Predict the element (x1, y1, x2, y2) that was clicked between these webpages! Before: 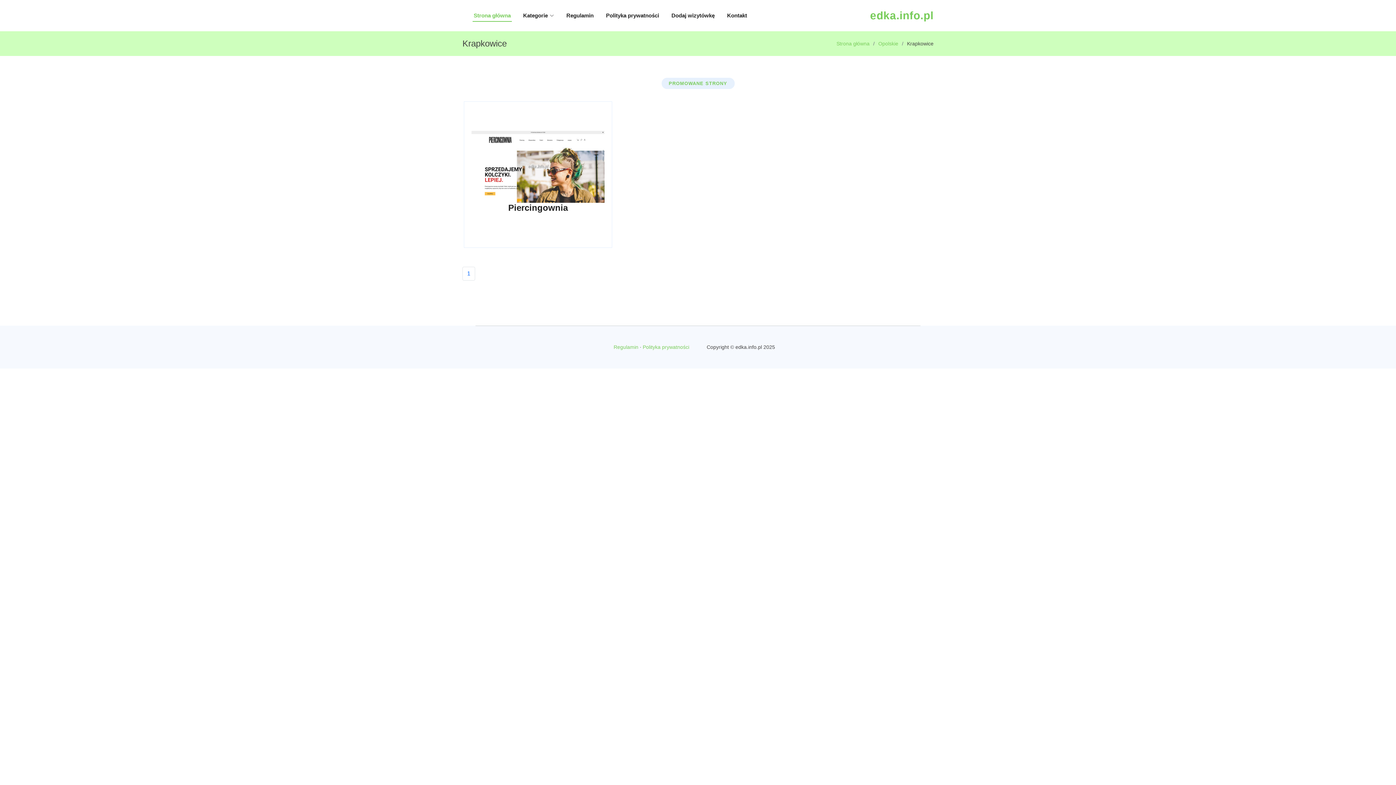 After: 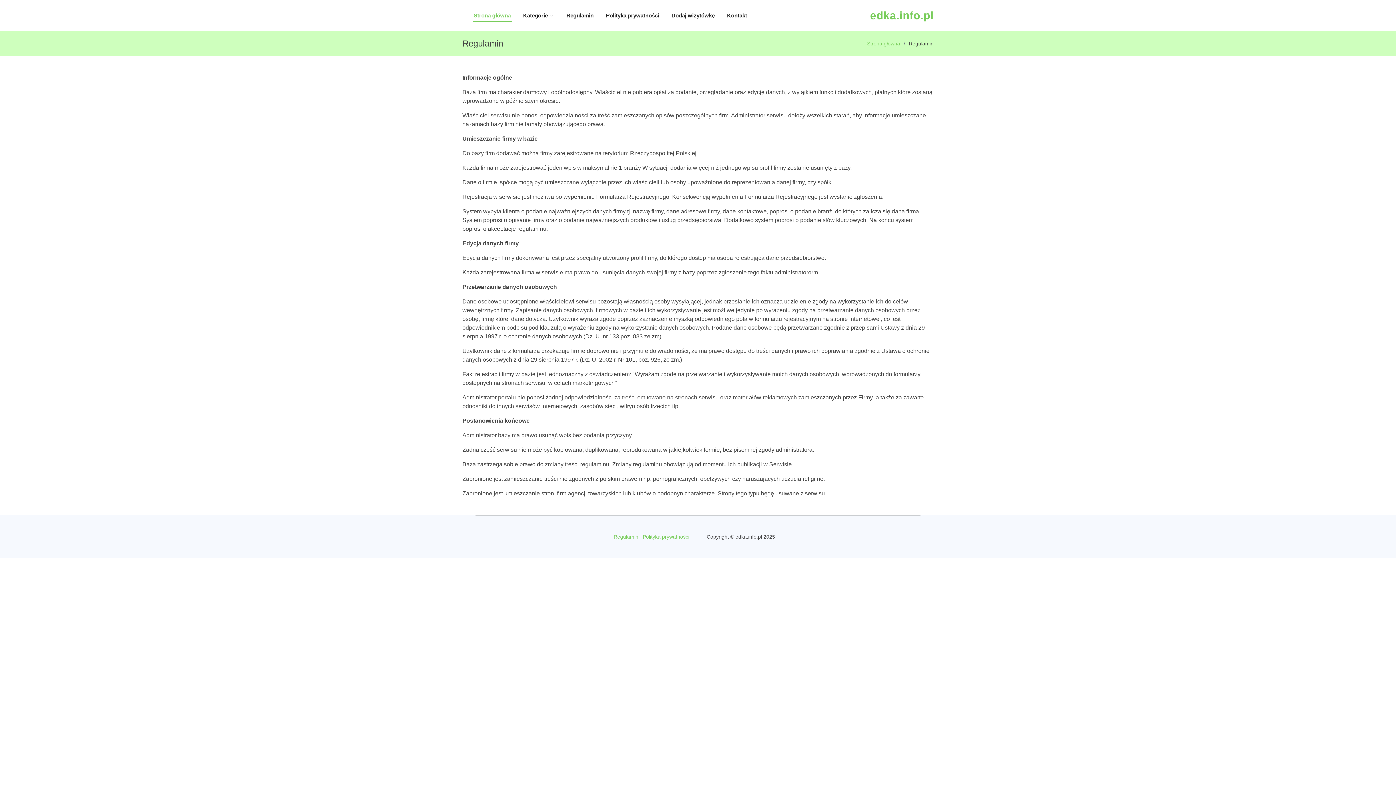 Action: label: Regulamin bbox: (565, 11, 594, 19)